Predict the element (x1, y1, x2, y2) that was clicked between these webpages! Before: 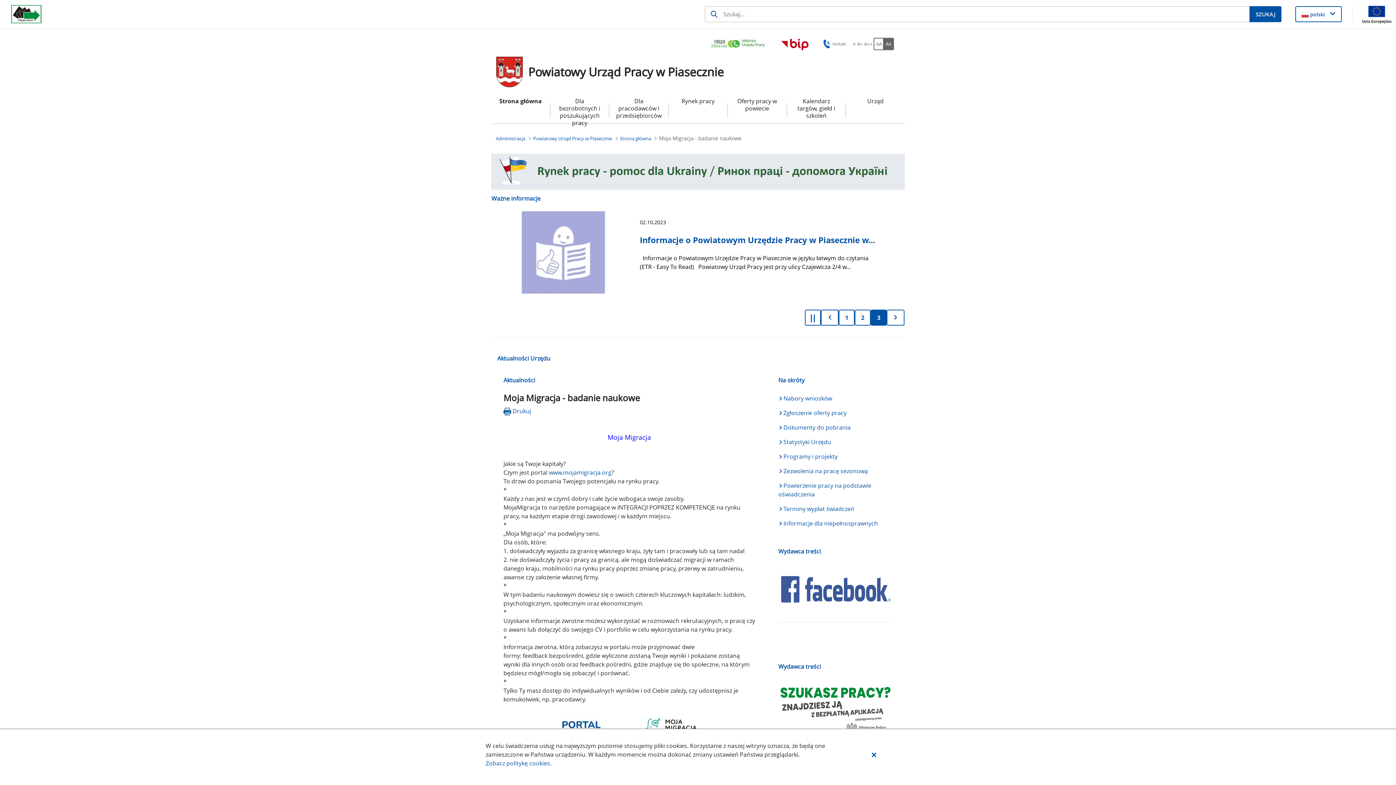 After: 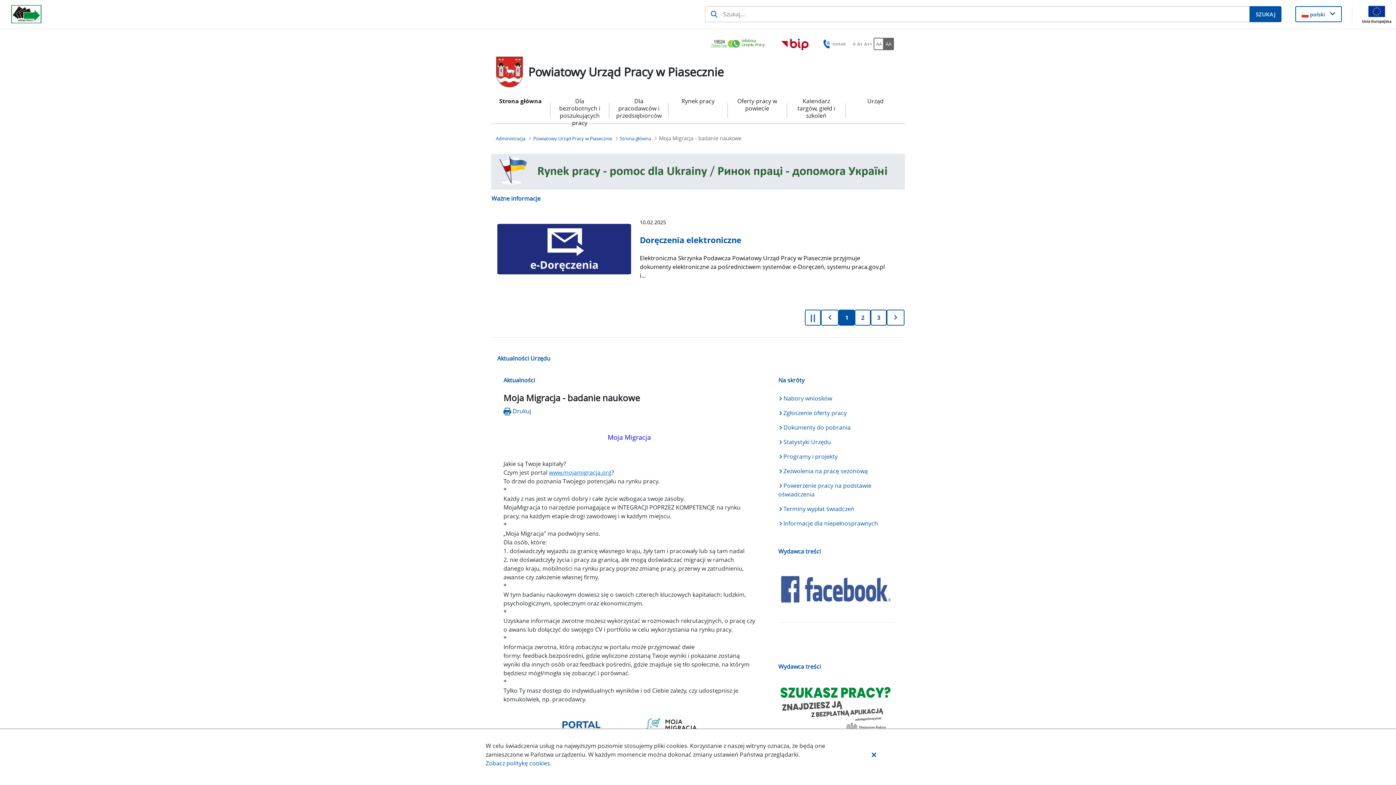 Action: bbox: (549, 468, 611, 476) label: www.mojamigracja.org